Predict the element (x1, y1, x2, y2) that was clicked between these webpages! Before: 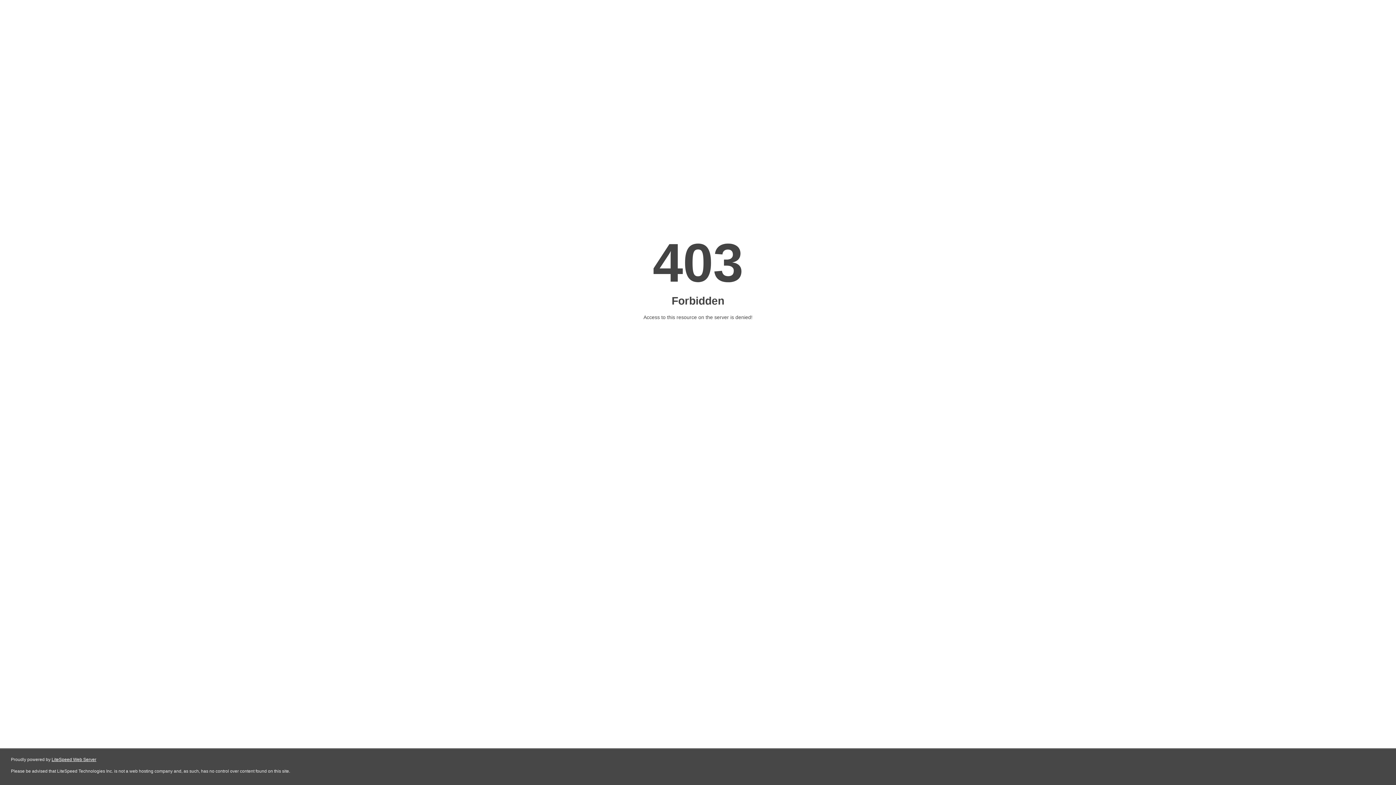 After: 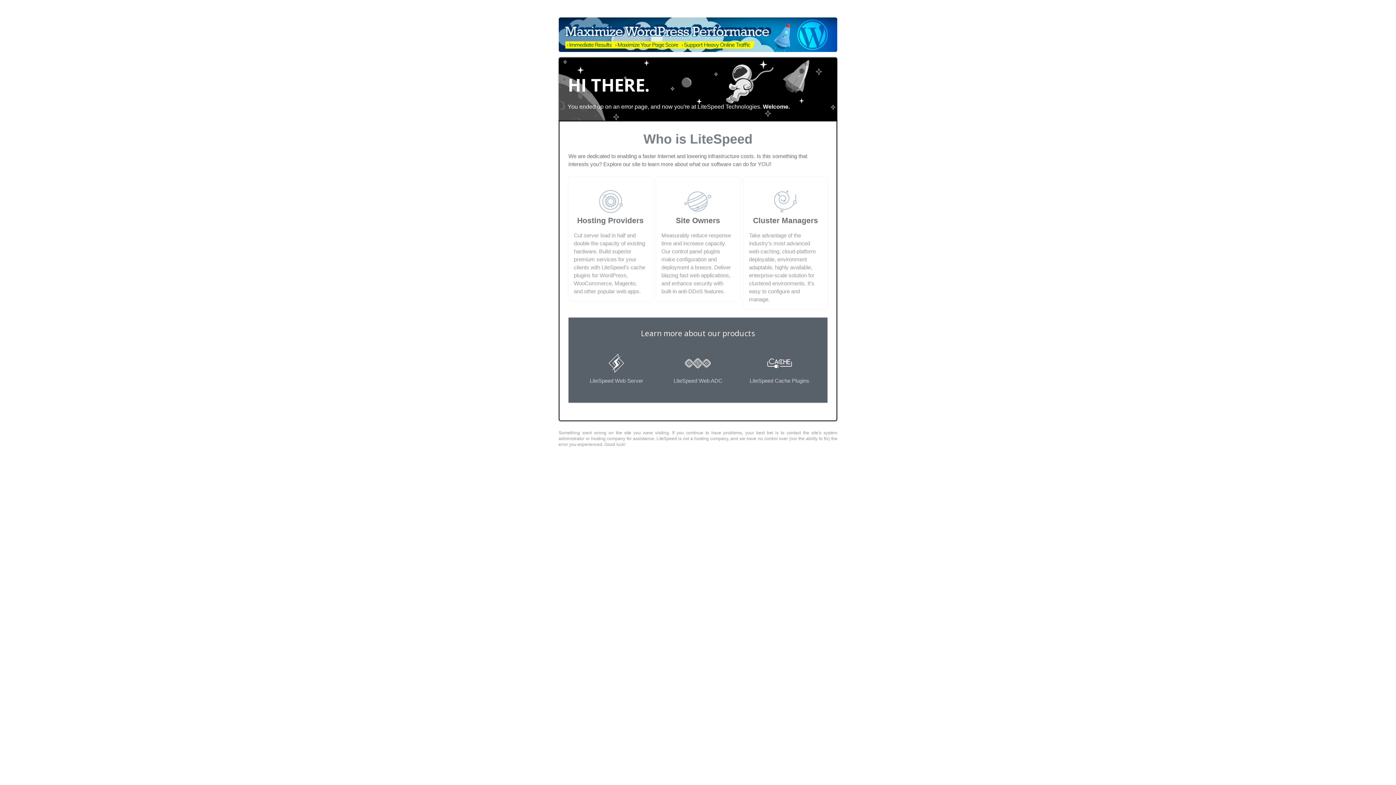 Action: bbox: (51, 757, 96, 762) label: LiteSpeed Web Server